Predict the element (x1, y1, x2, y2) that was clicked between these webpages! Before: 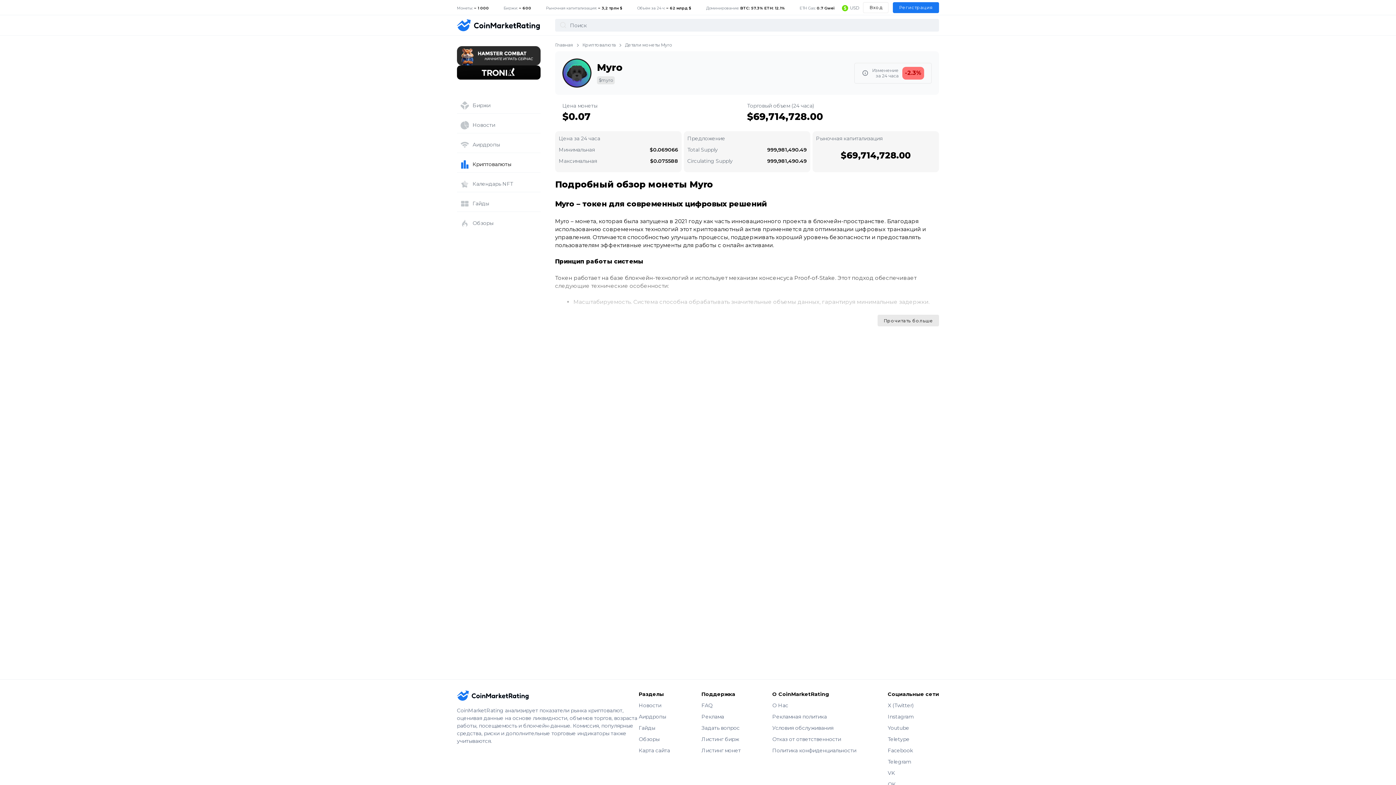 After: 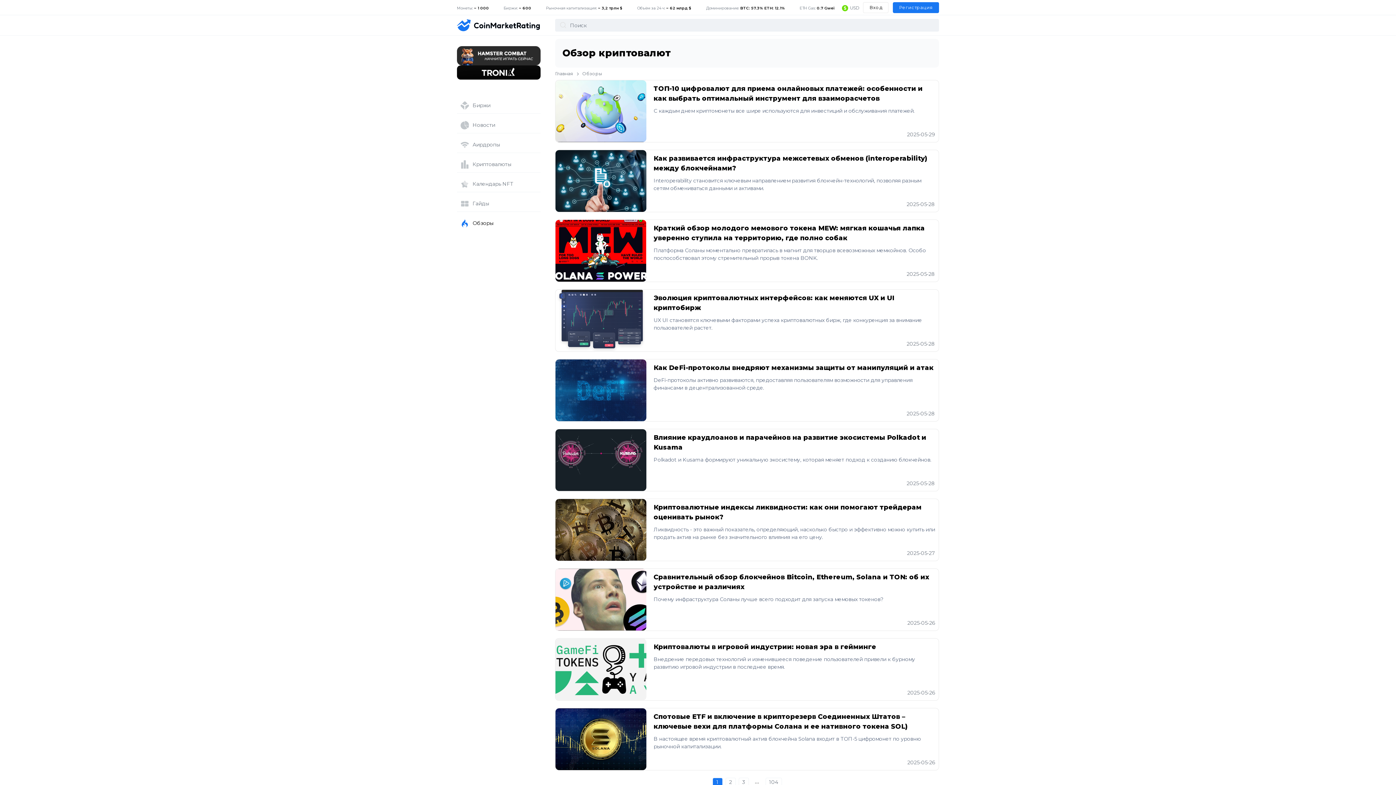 Action: label: Обзоры bbox: (457, 215, 540, 231)